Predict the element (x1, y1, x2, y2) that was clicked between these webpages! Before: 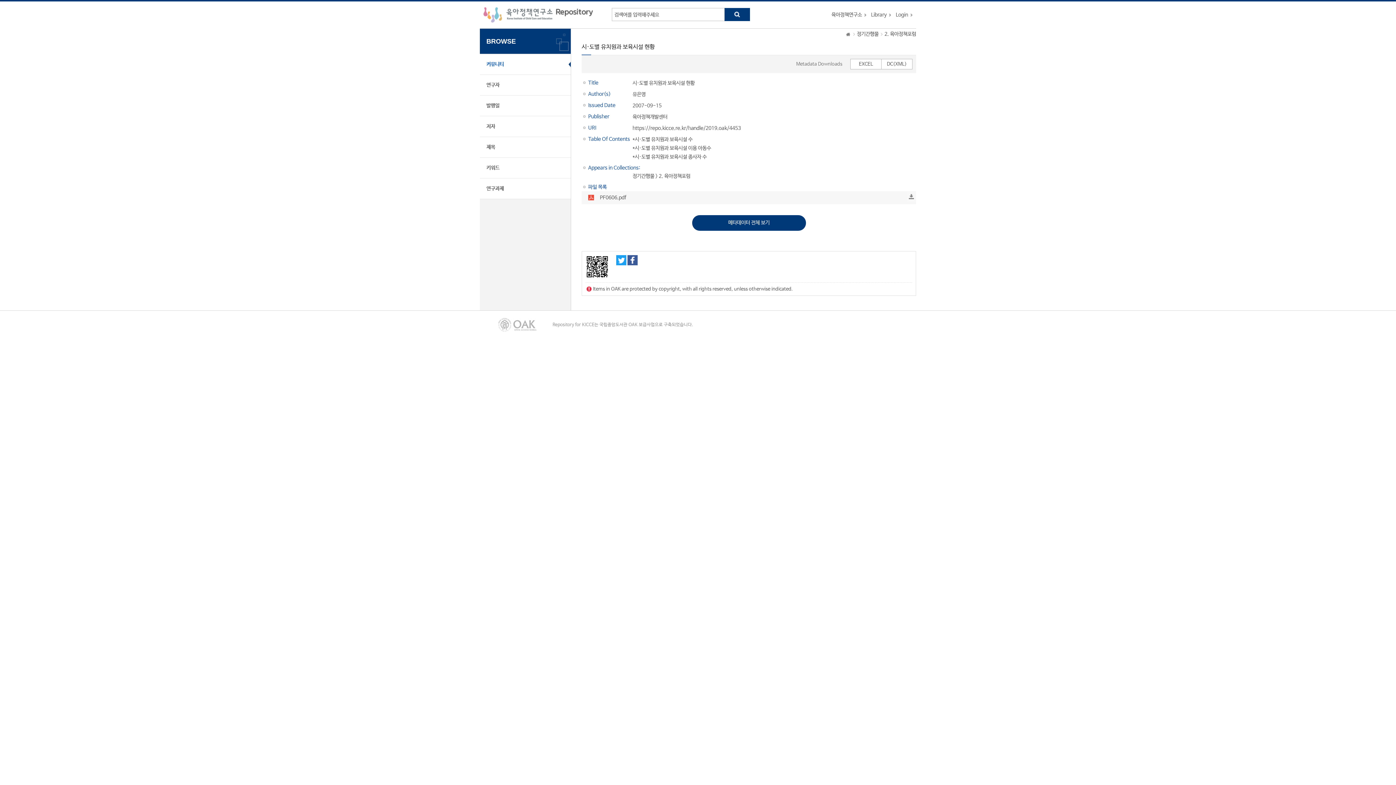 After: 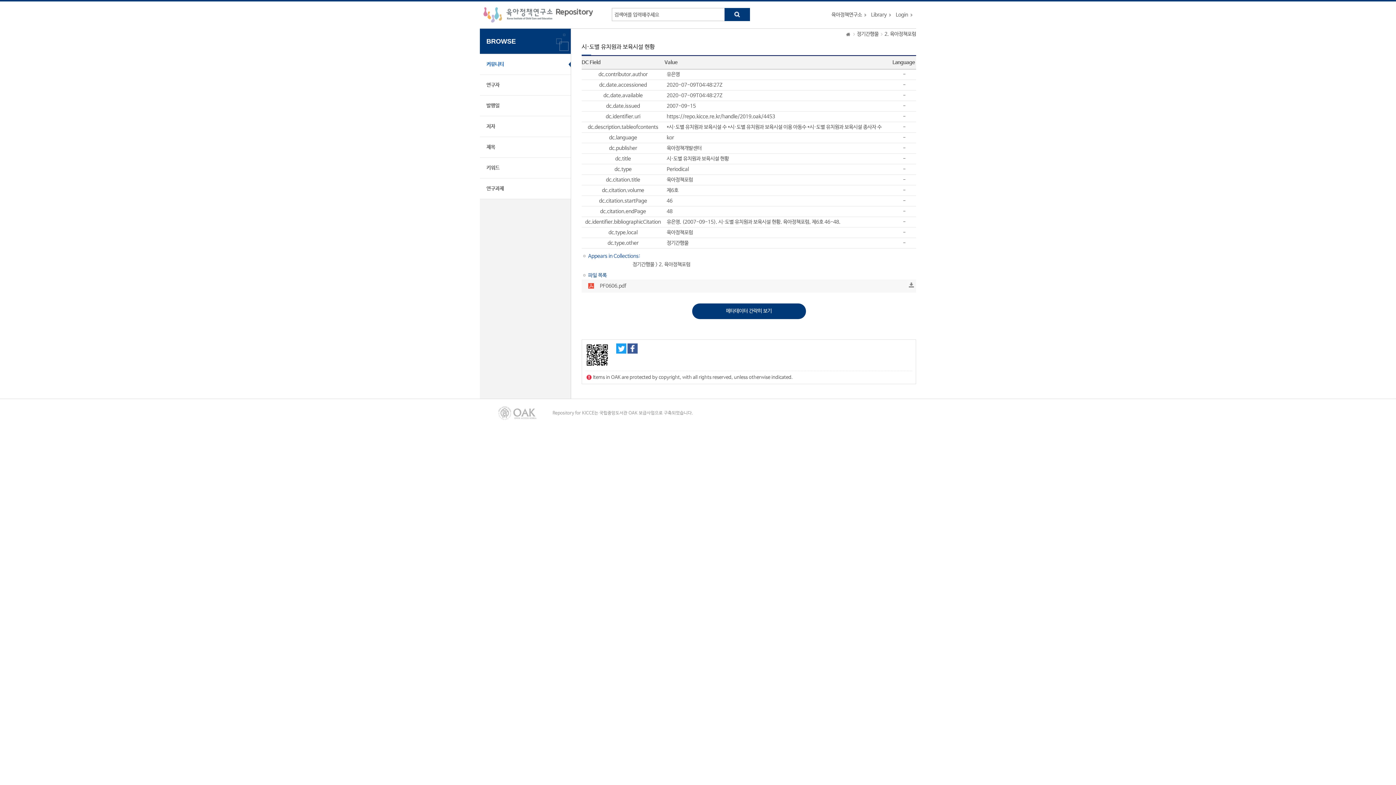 Action: label: 메타데이터 전체 보기 bbox: (692, 215, 806, 230)